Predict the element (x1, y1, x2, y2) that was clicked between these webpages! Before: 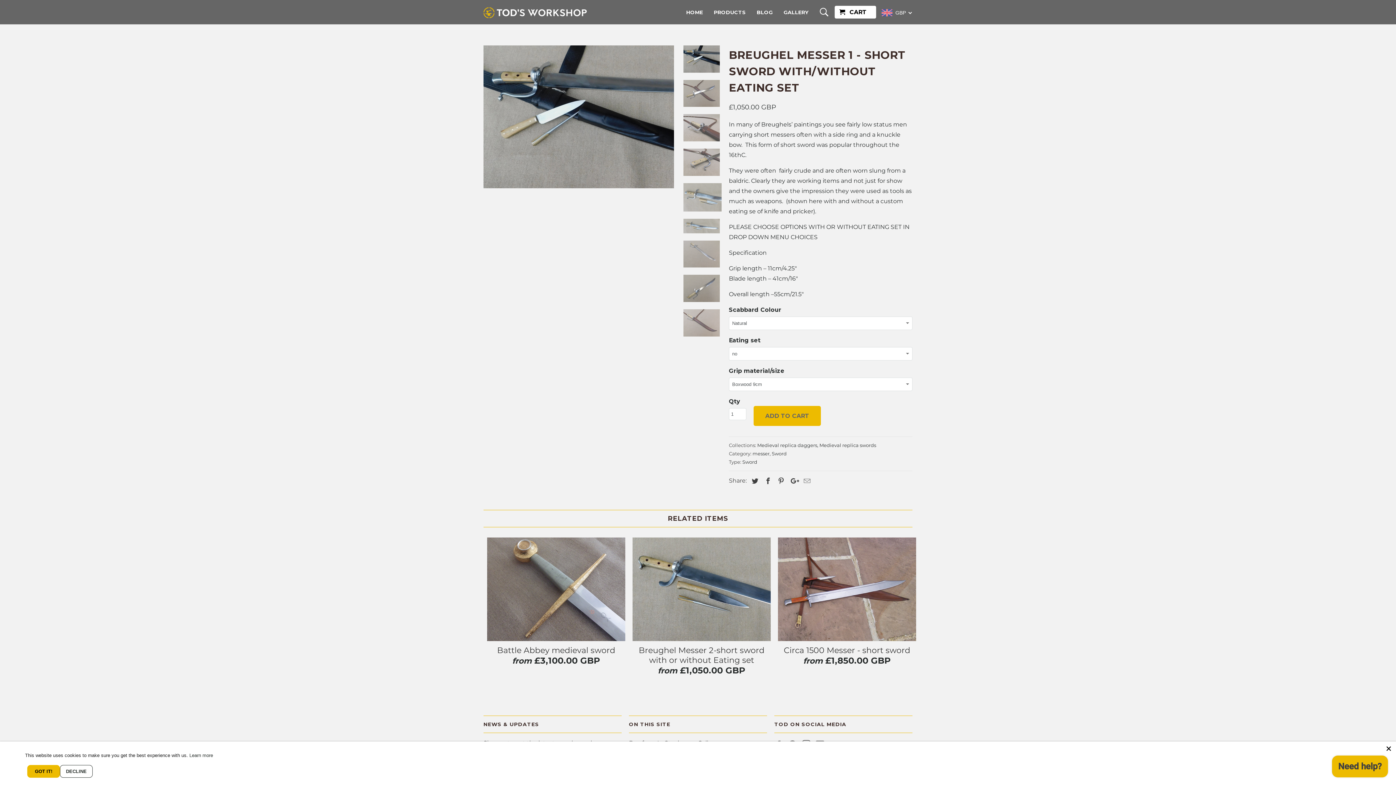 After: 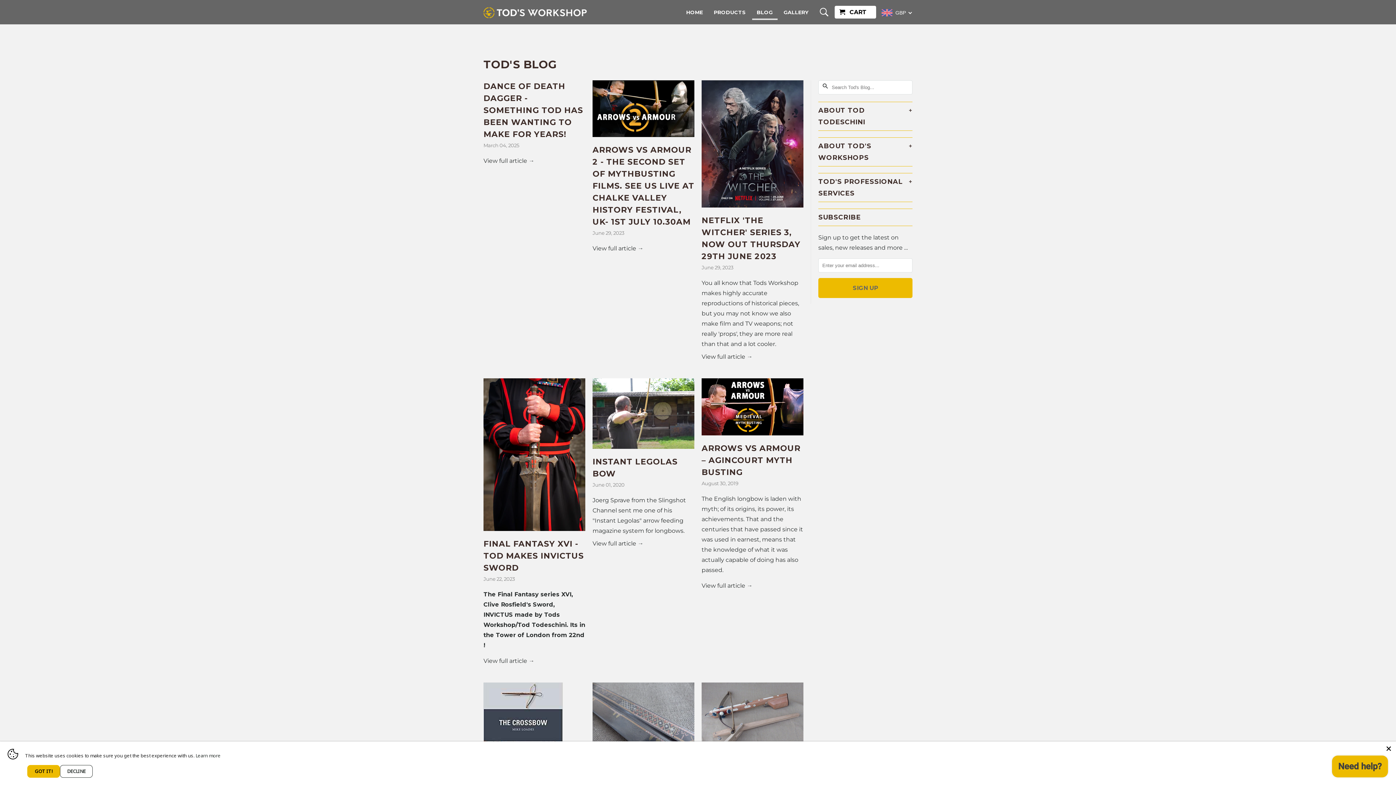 Action: label: BLOG bbox: (752, 6, 777, 18)